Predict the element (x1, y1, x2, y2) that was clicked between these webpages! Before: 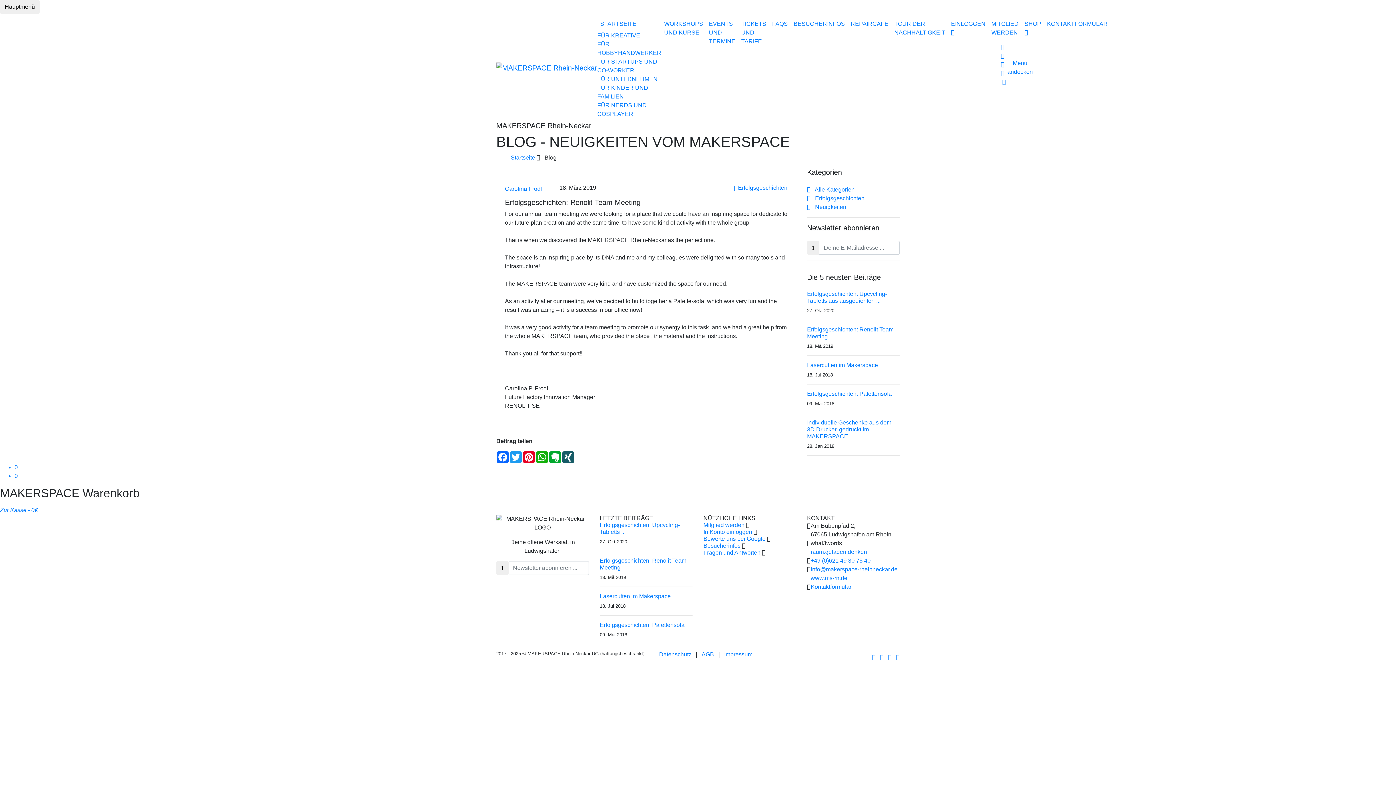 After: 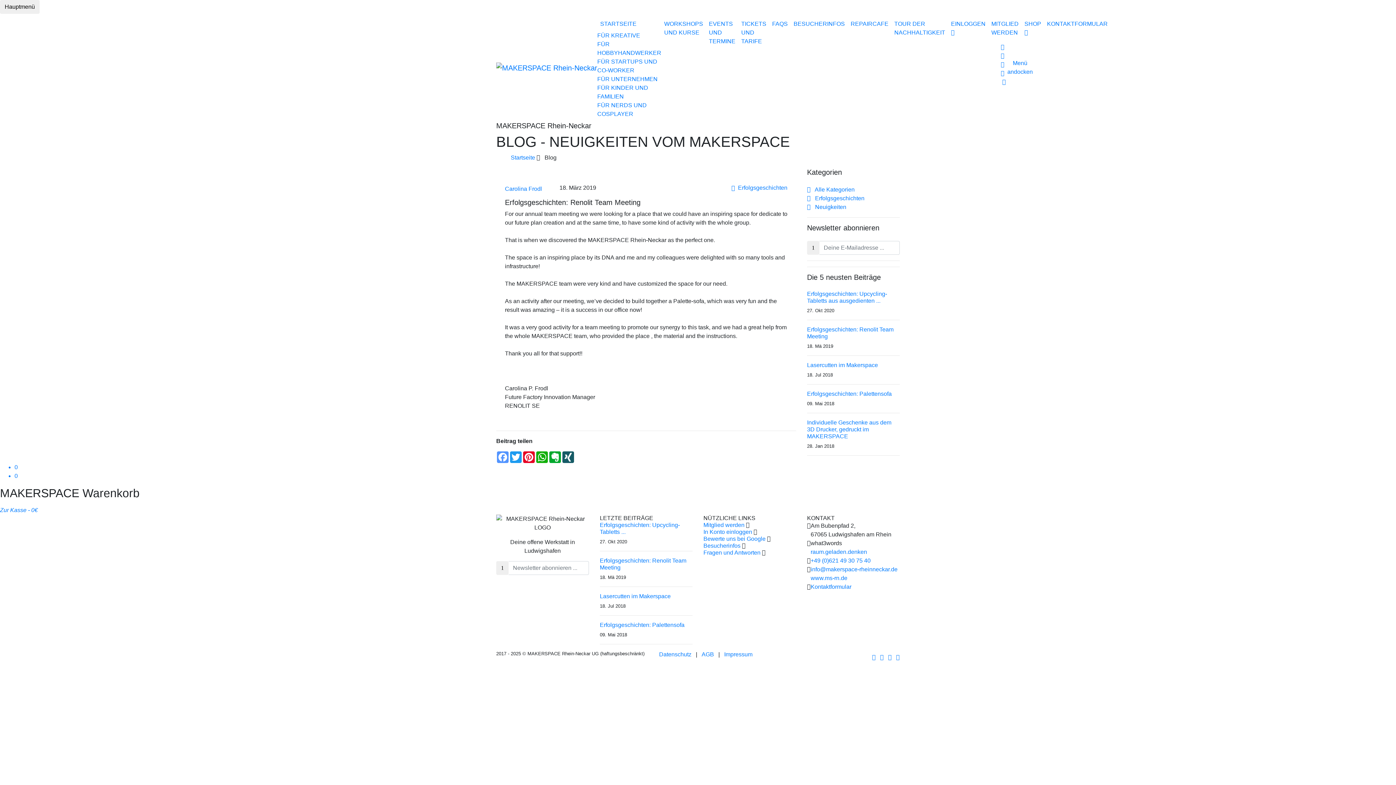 Action: bbox: (496, 451, 509, 463) label: Facebook